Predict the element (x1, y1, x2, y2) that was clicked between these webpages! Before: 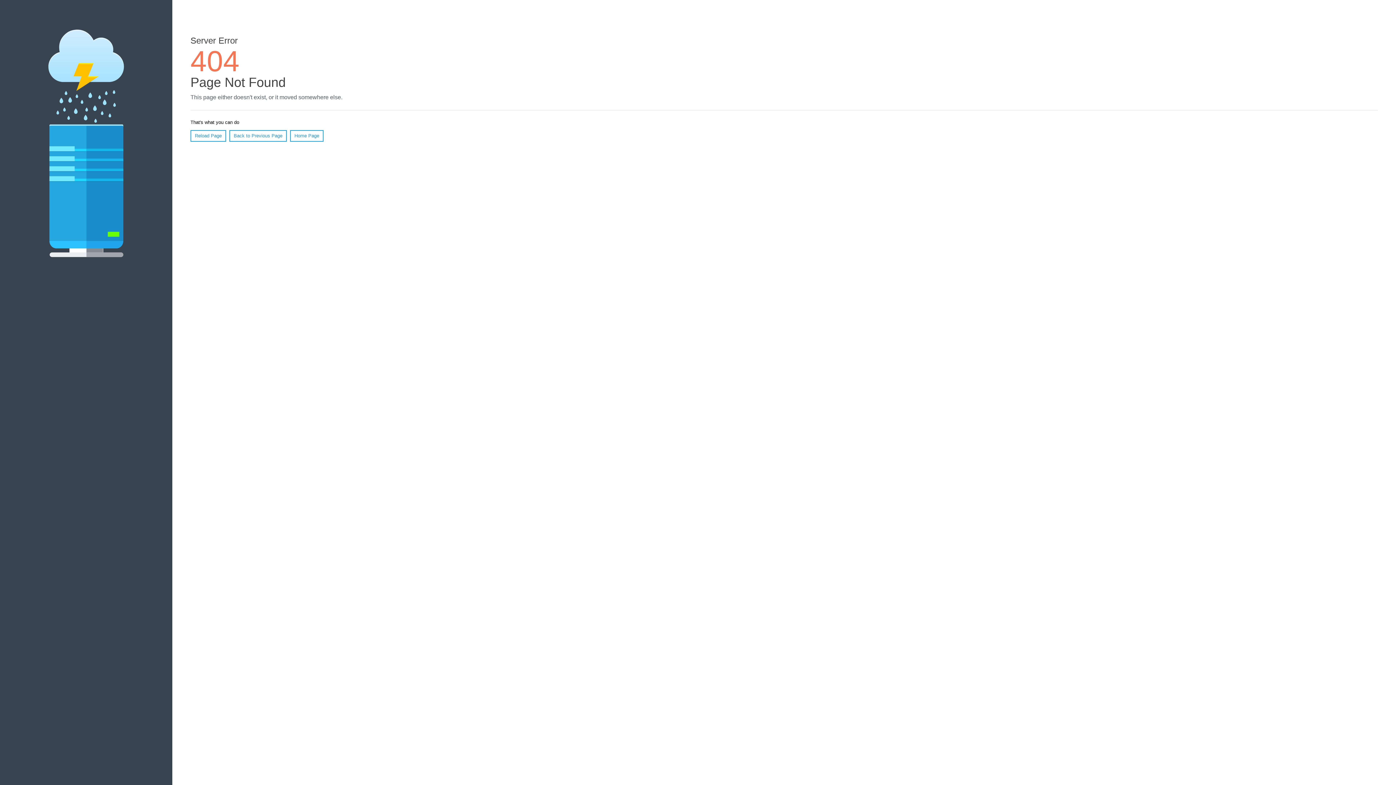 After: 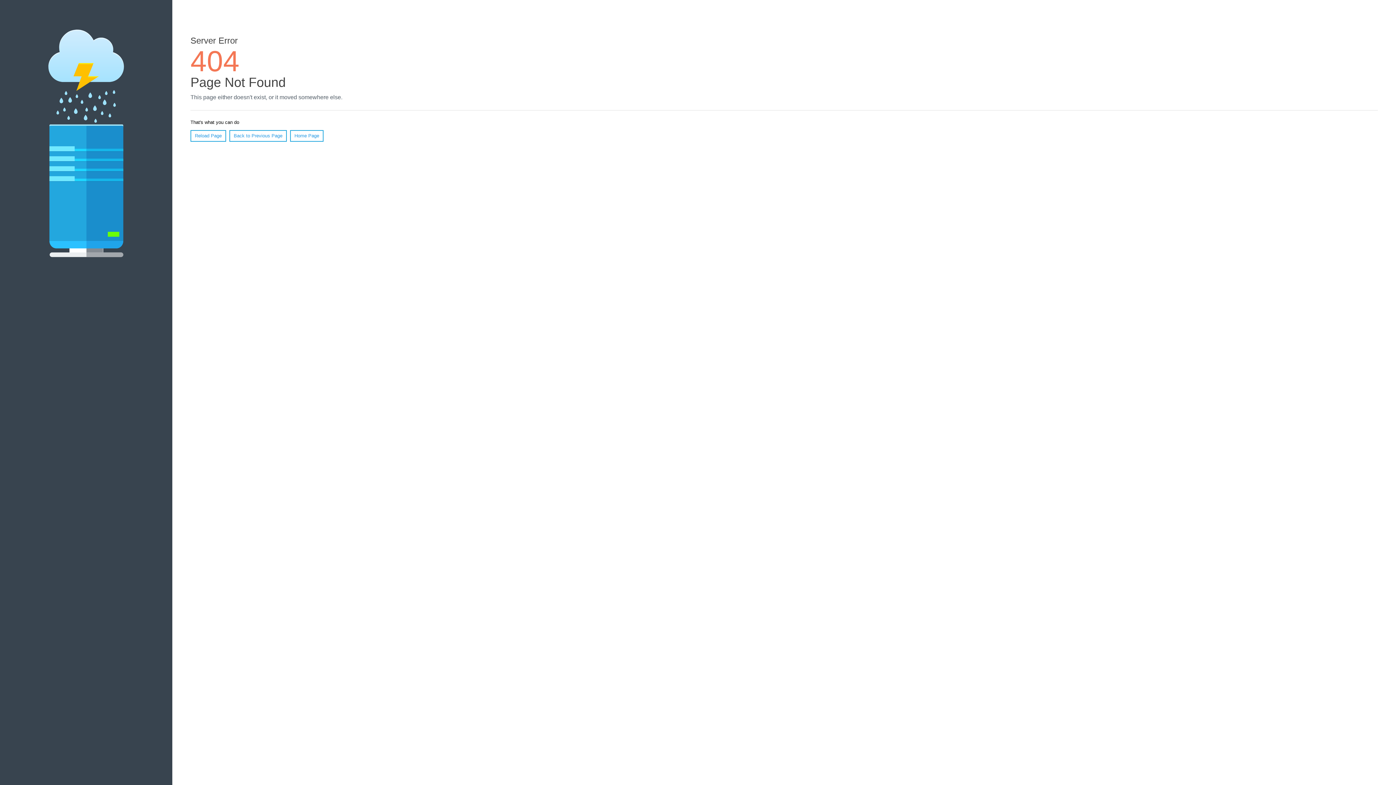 Action: bbox: (190, 130, 226, 141) label: Reload Page